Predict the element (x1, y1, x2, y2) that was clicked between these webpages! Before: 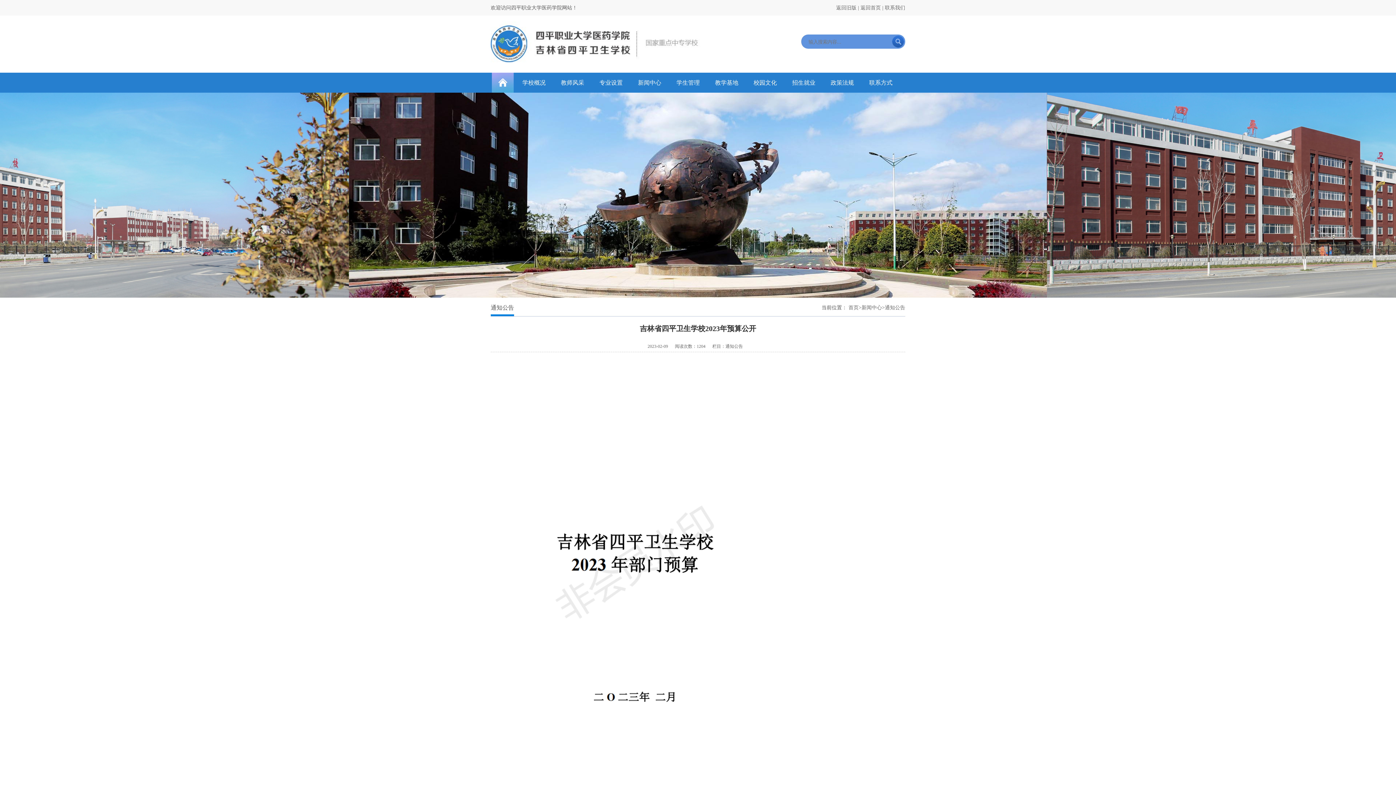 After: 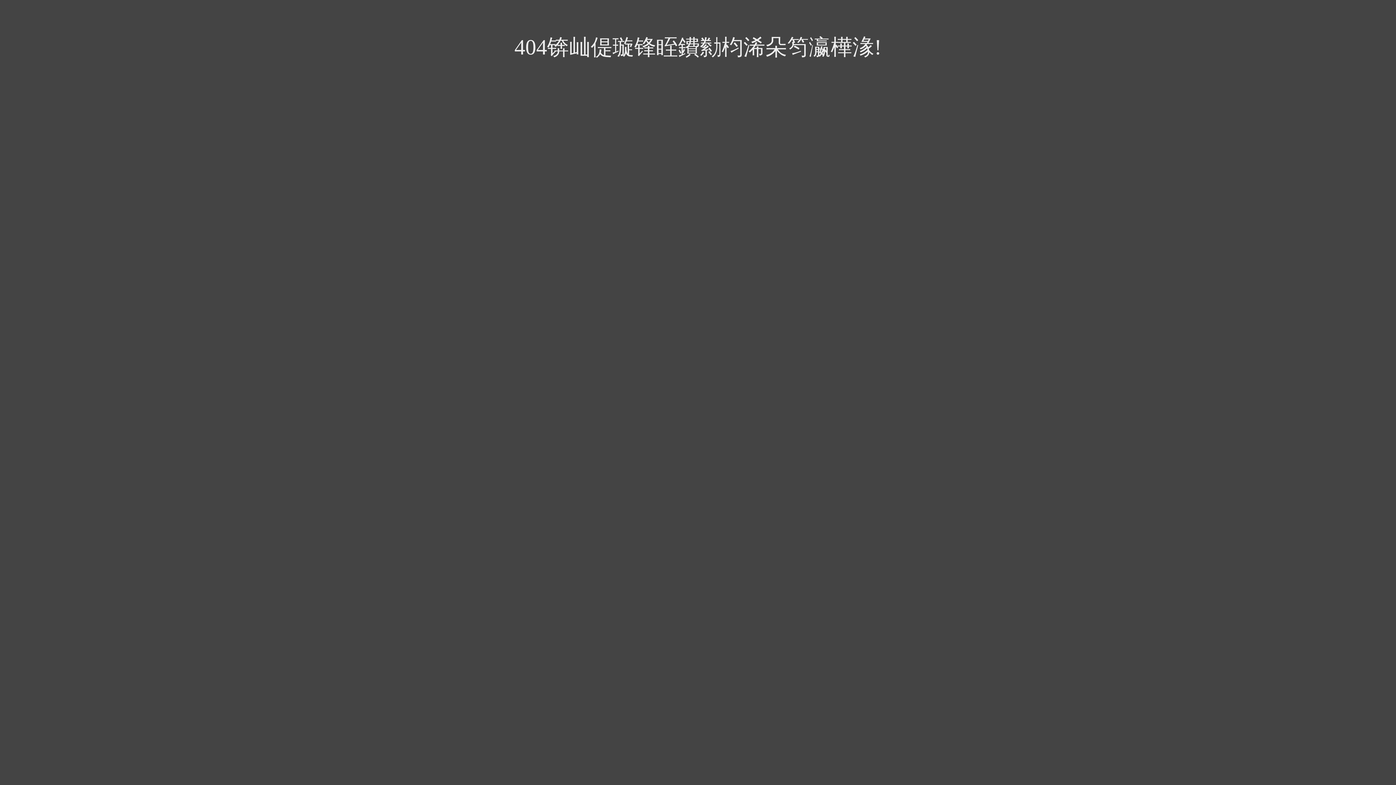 Action: label: 联系我们 bbox: (885, 5, 905, 10)